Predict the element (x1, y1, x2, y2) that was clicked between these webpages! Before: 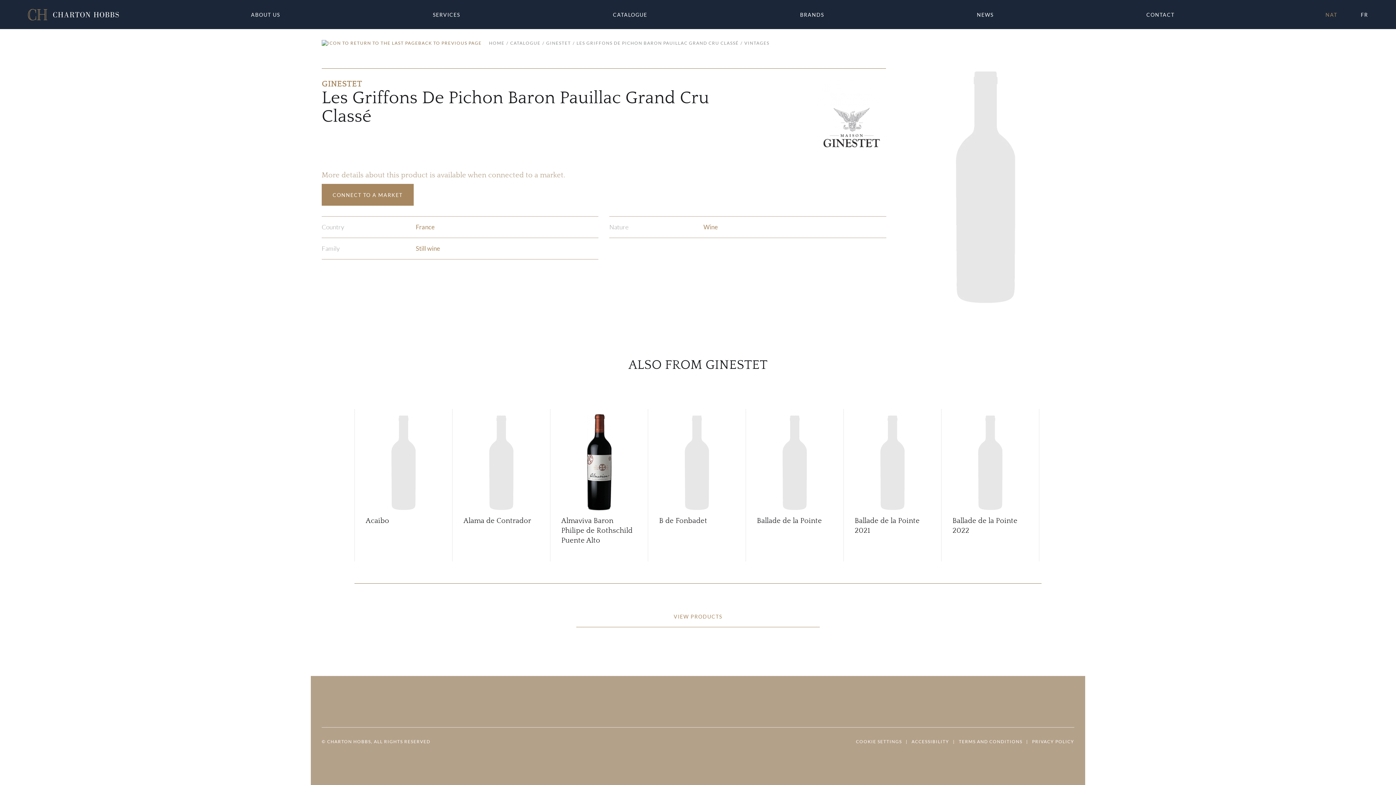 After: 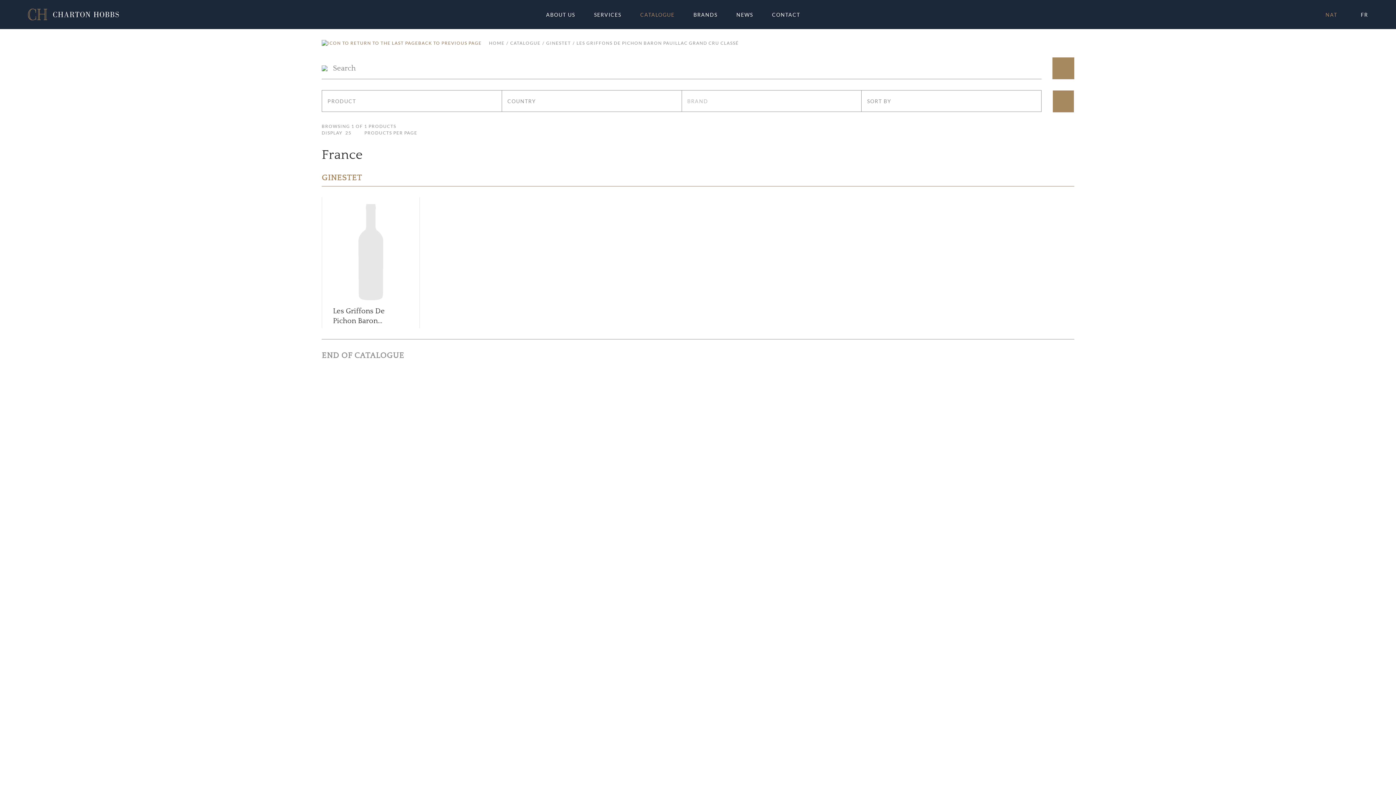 Action: label: LES GRIFFONS DE PICHON BARON PAUILLAC GRAND CRU CLASSÉ bbox: (571, 40, 738, 46)